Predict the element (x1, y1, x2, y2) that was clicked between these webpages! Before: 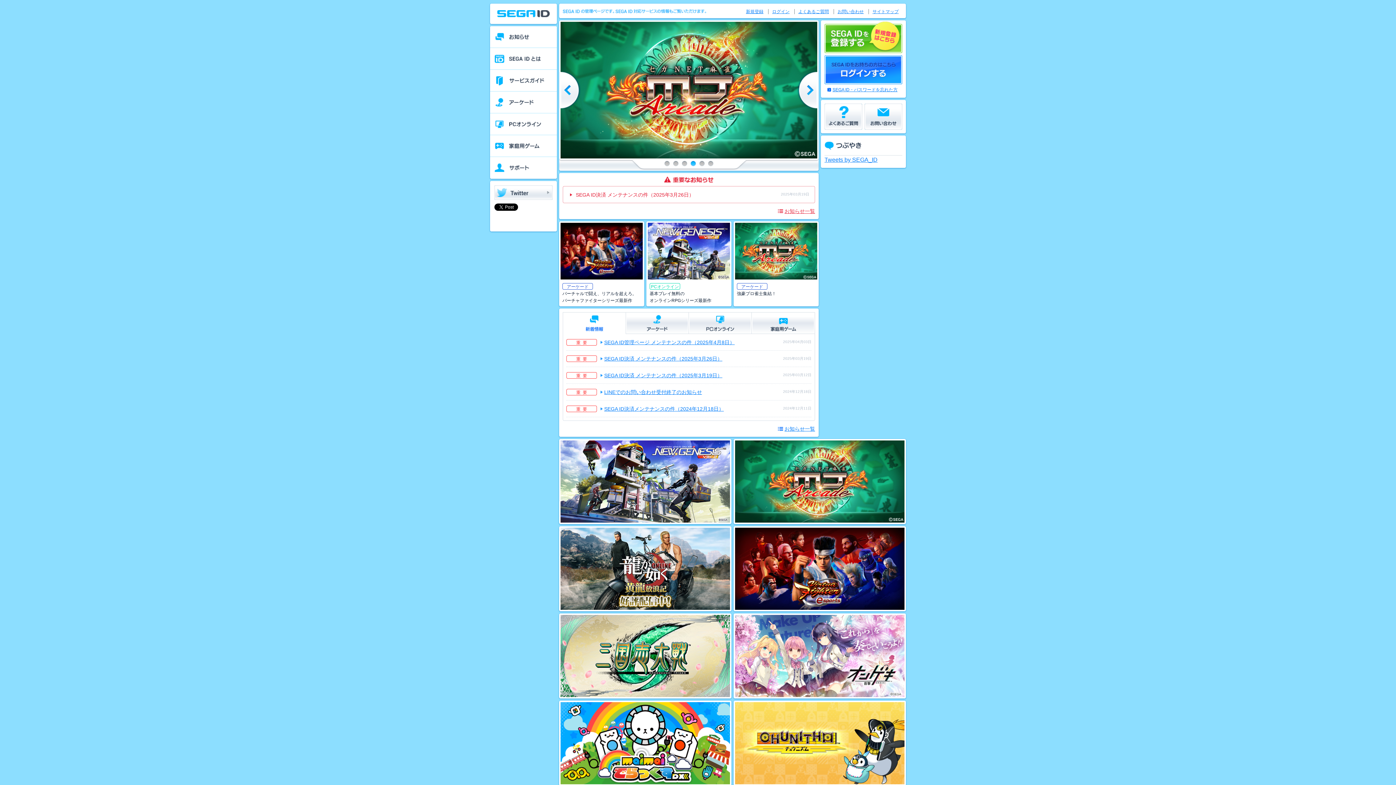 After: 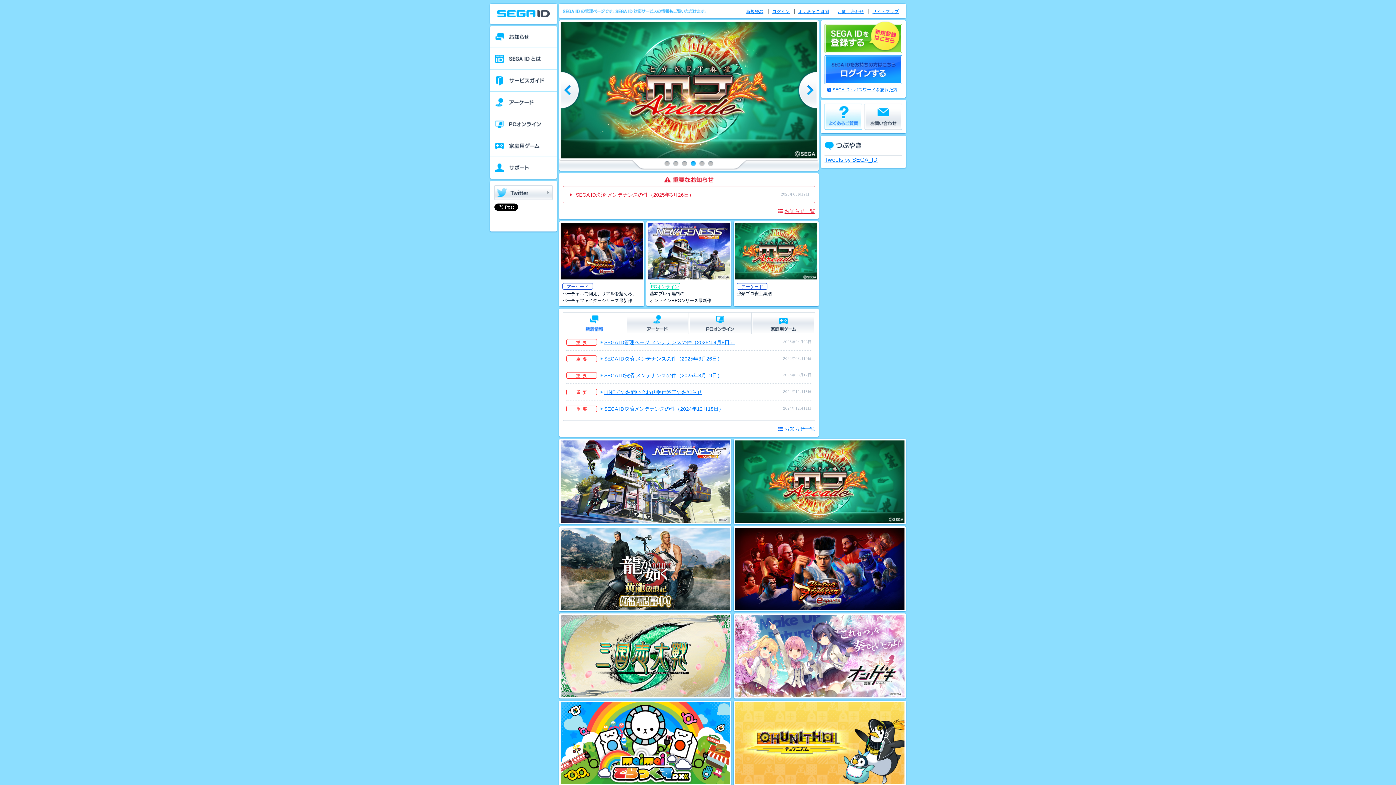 Action: label: よくあるご質問 bbox: (824, 103, 862, 129)